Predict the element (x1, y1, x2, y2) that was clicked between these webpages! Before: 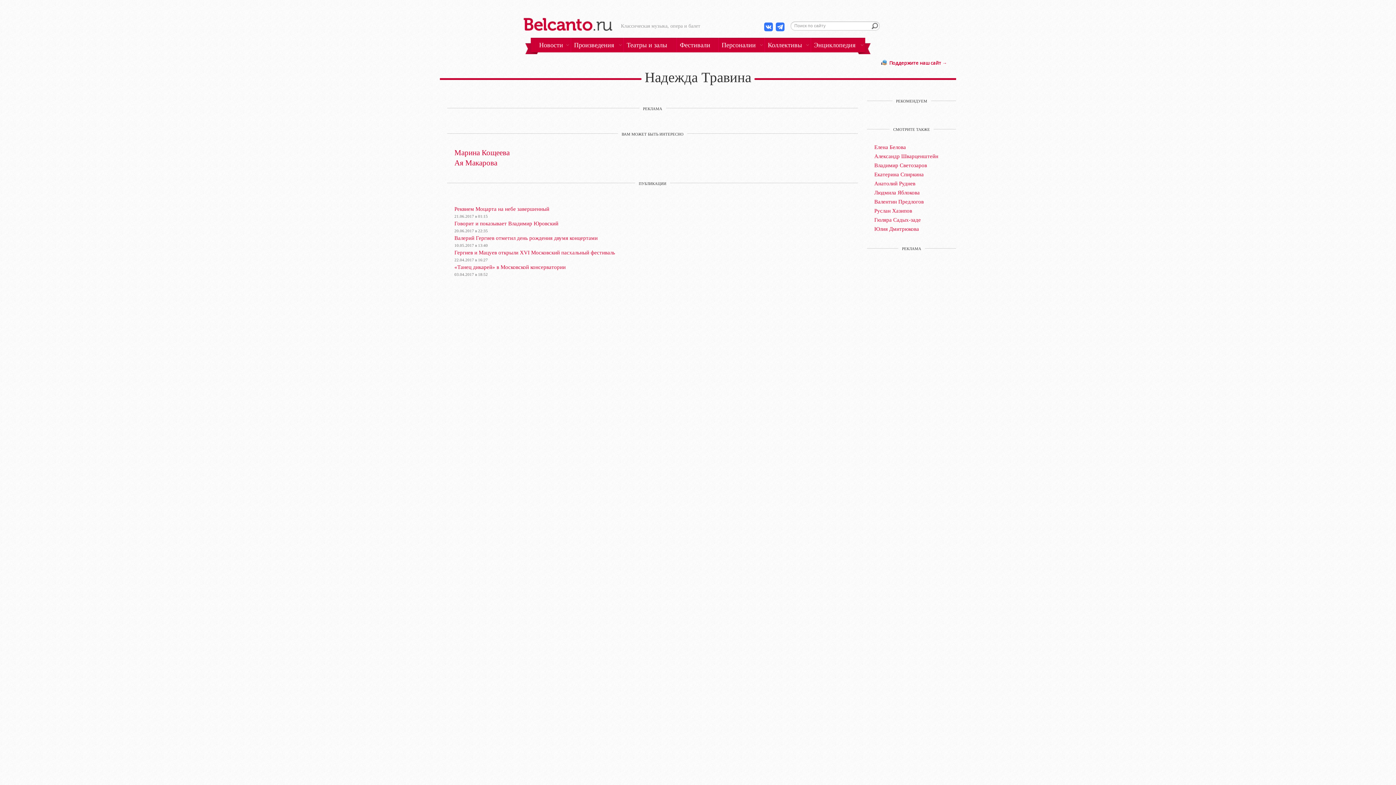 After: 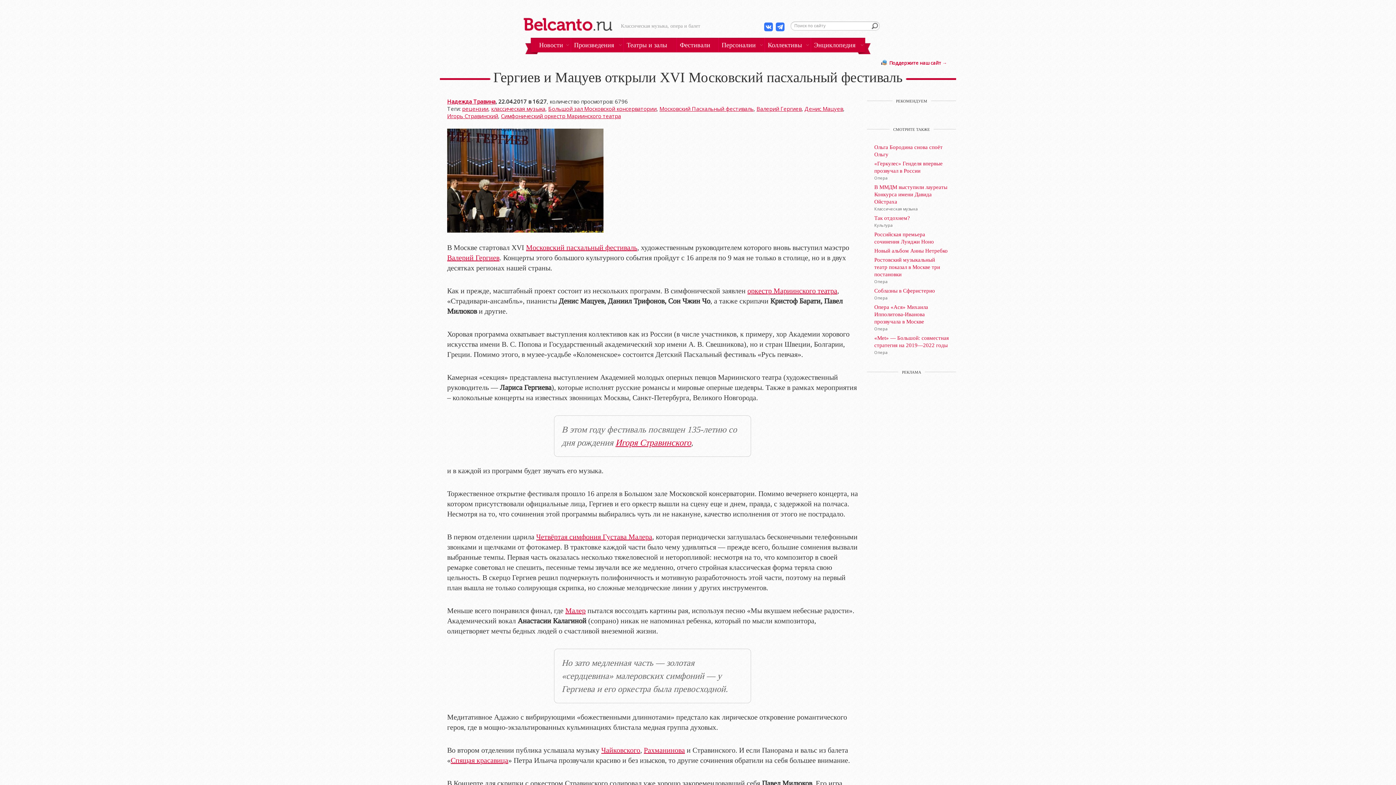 Action: label: Гергиев и Мацуев открыли XVI Московский пасхальный фестиваль bbox: (454, 249, 858, 256)